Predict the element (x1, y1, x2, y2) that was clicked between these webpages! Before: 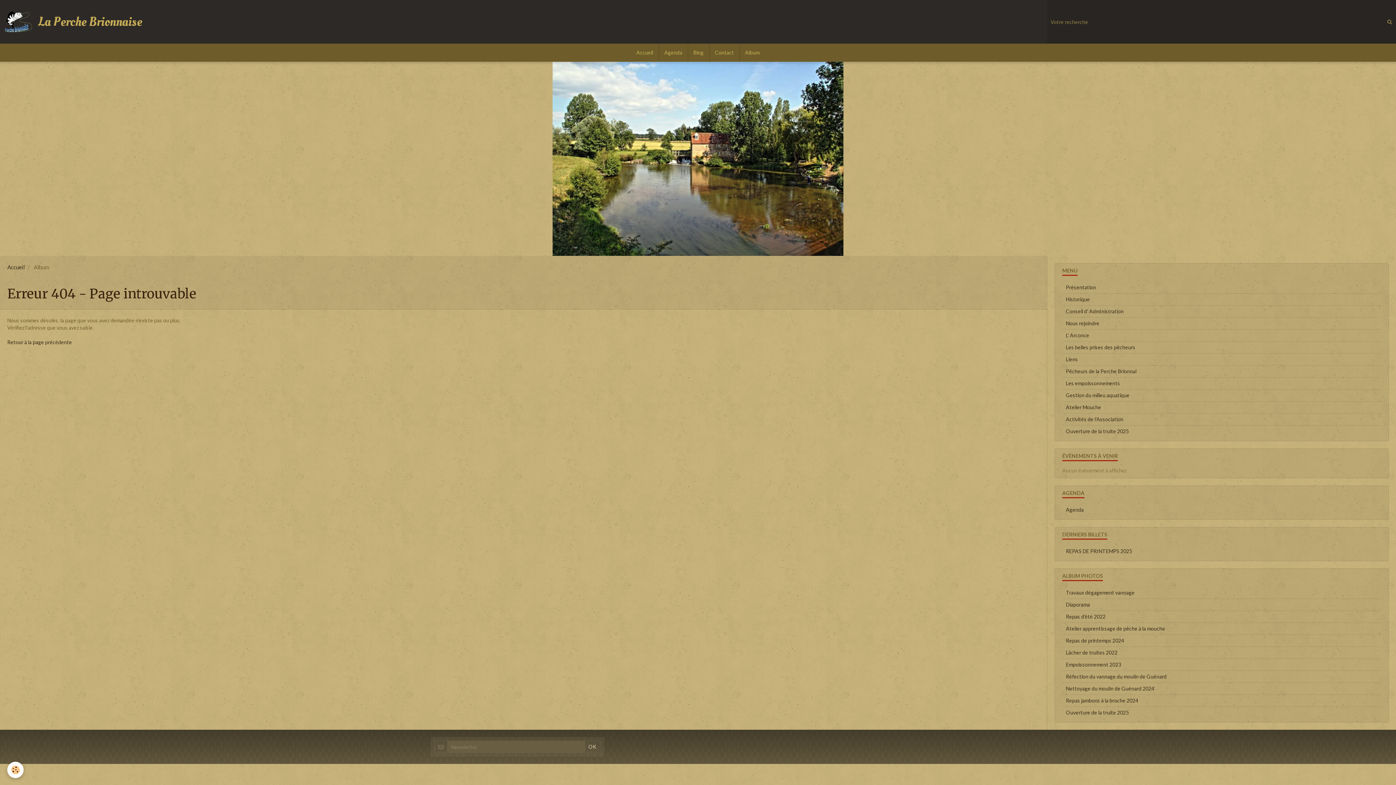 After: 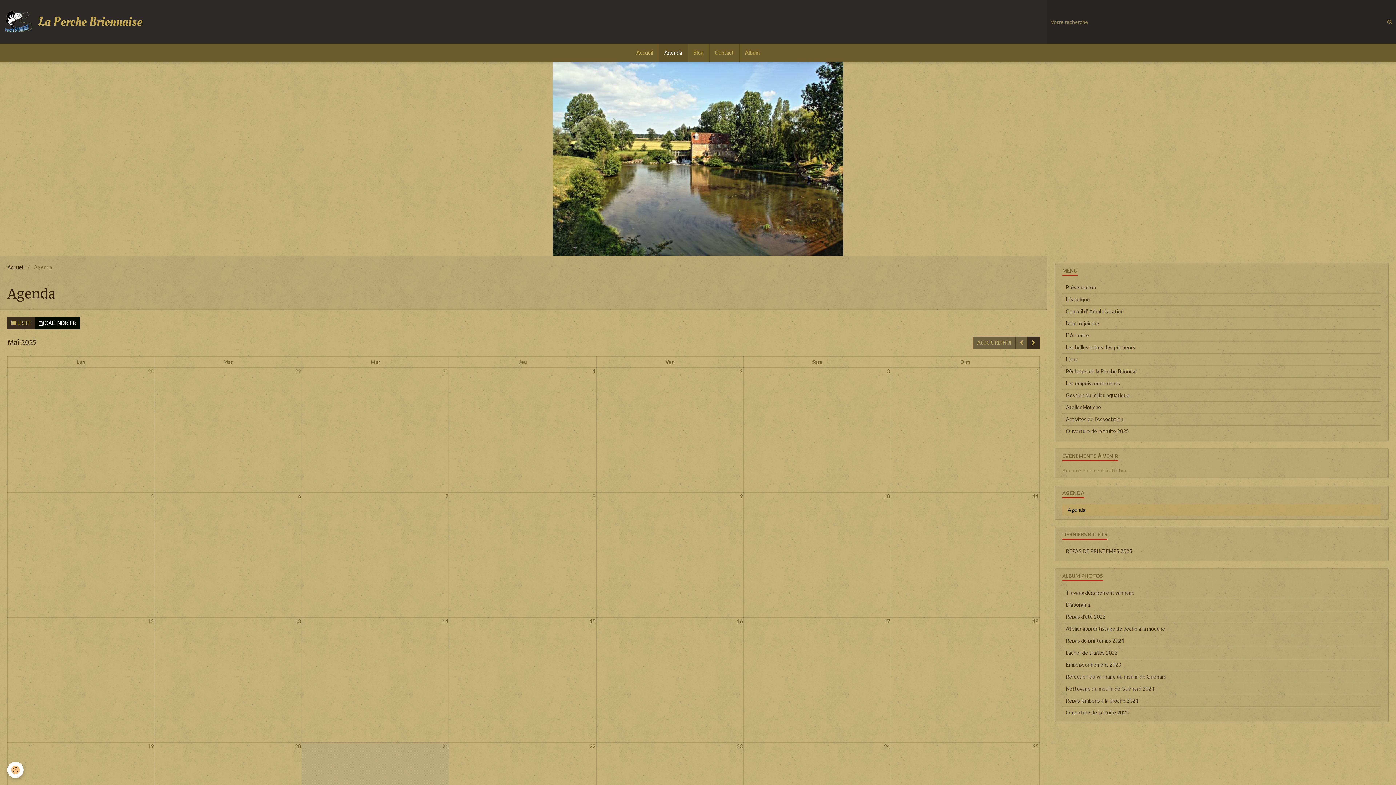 Action: bbox: (1062, 504, 1381, 516) label: Agenda